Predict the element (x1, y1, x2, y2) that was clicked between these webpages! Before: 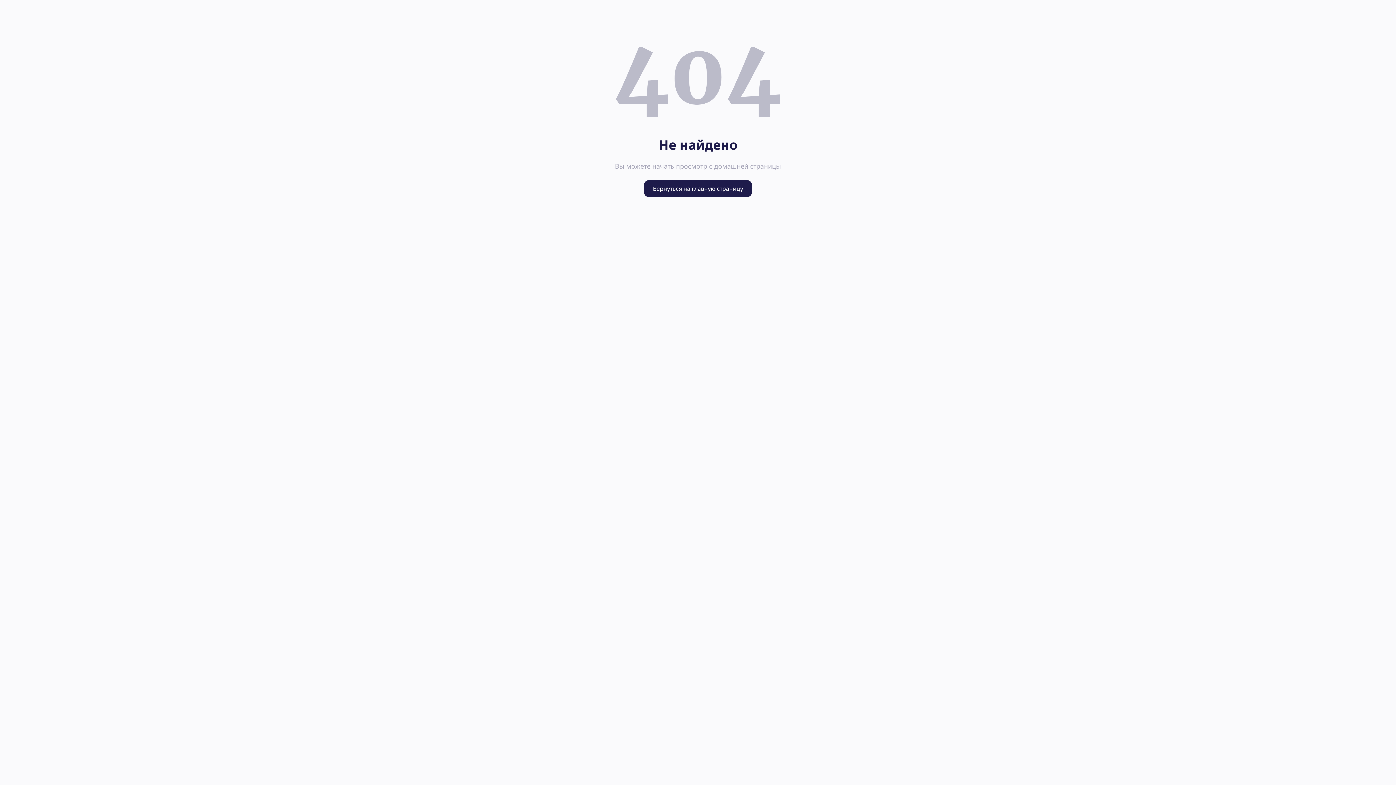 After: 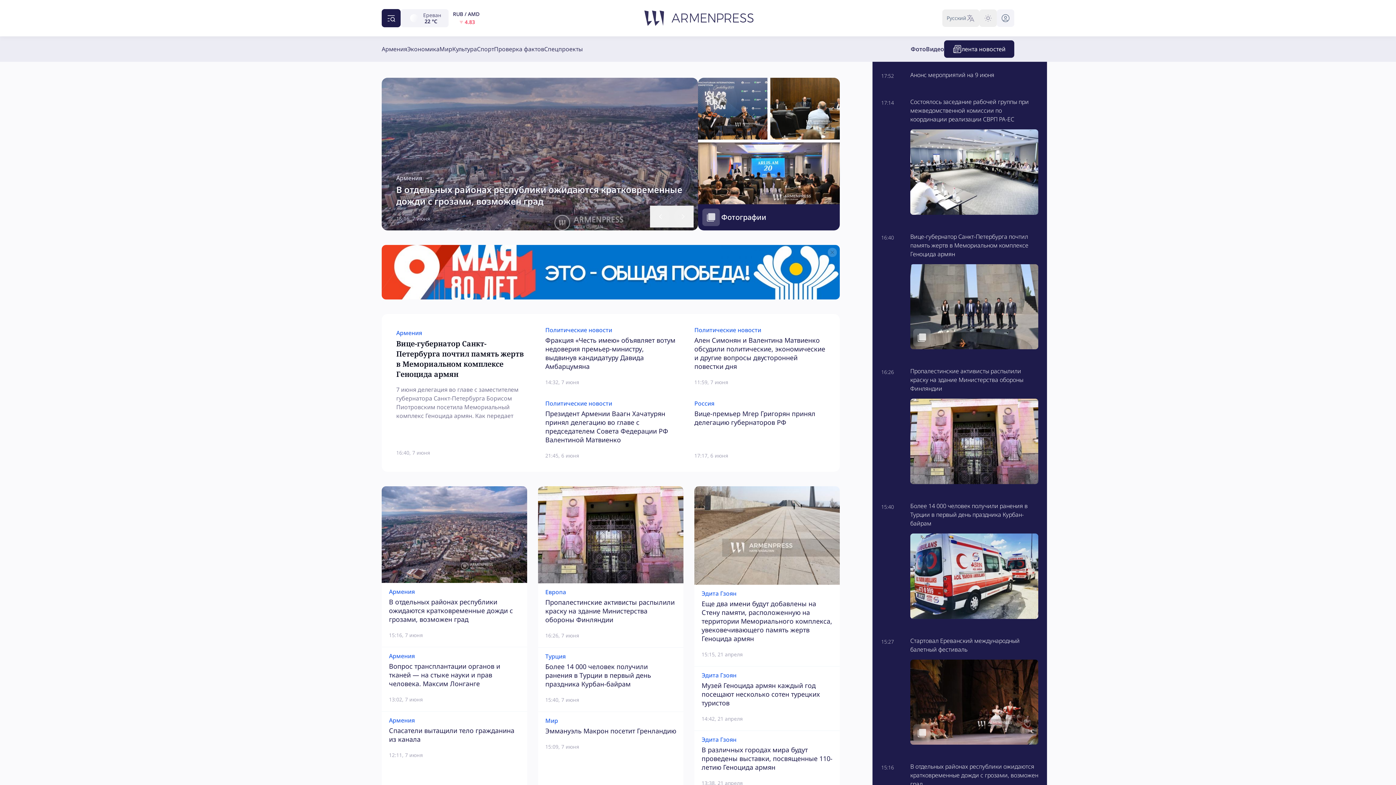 Action: bbox: (644, 180, 752, 197) label: Вернуться на главную страницу